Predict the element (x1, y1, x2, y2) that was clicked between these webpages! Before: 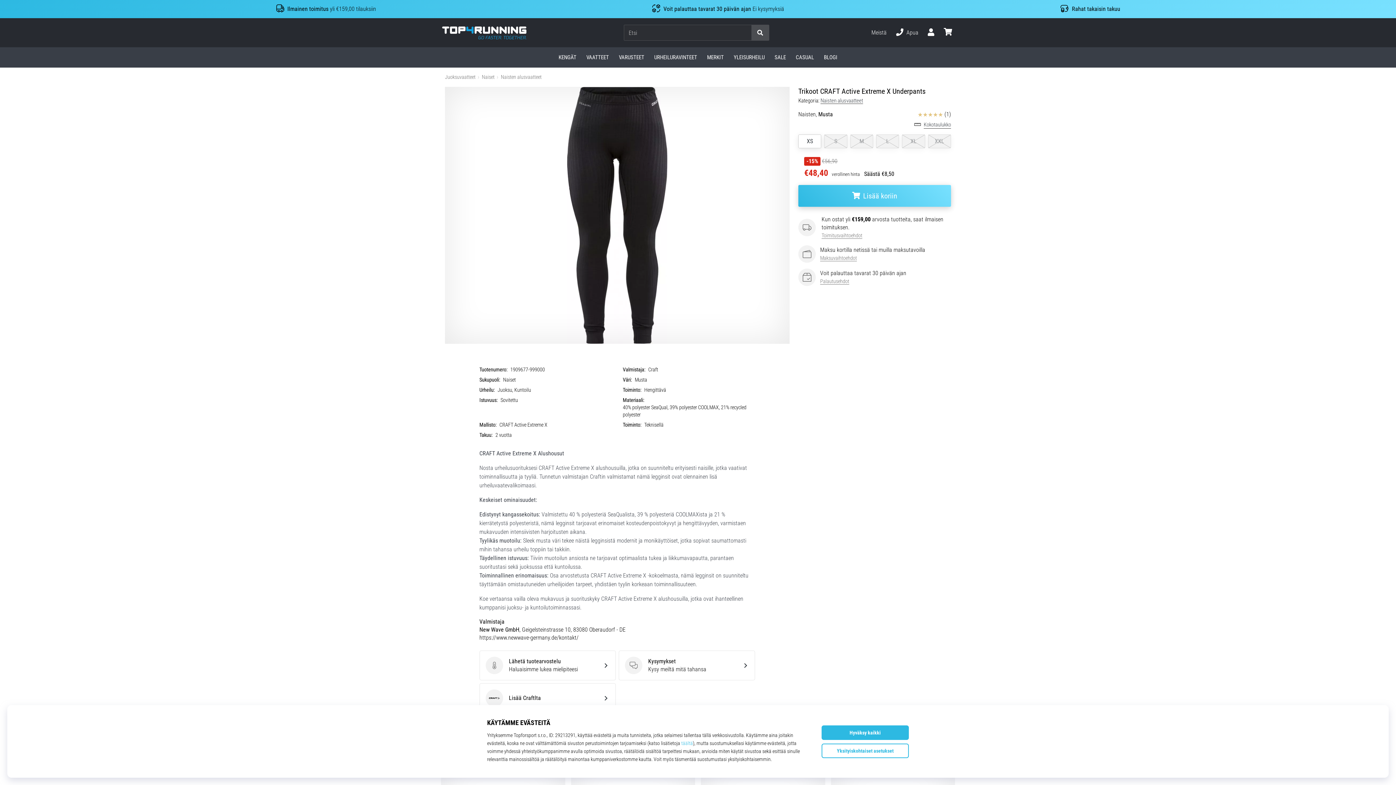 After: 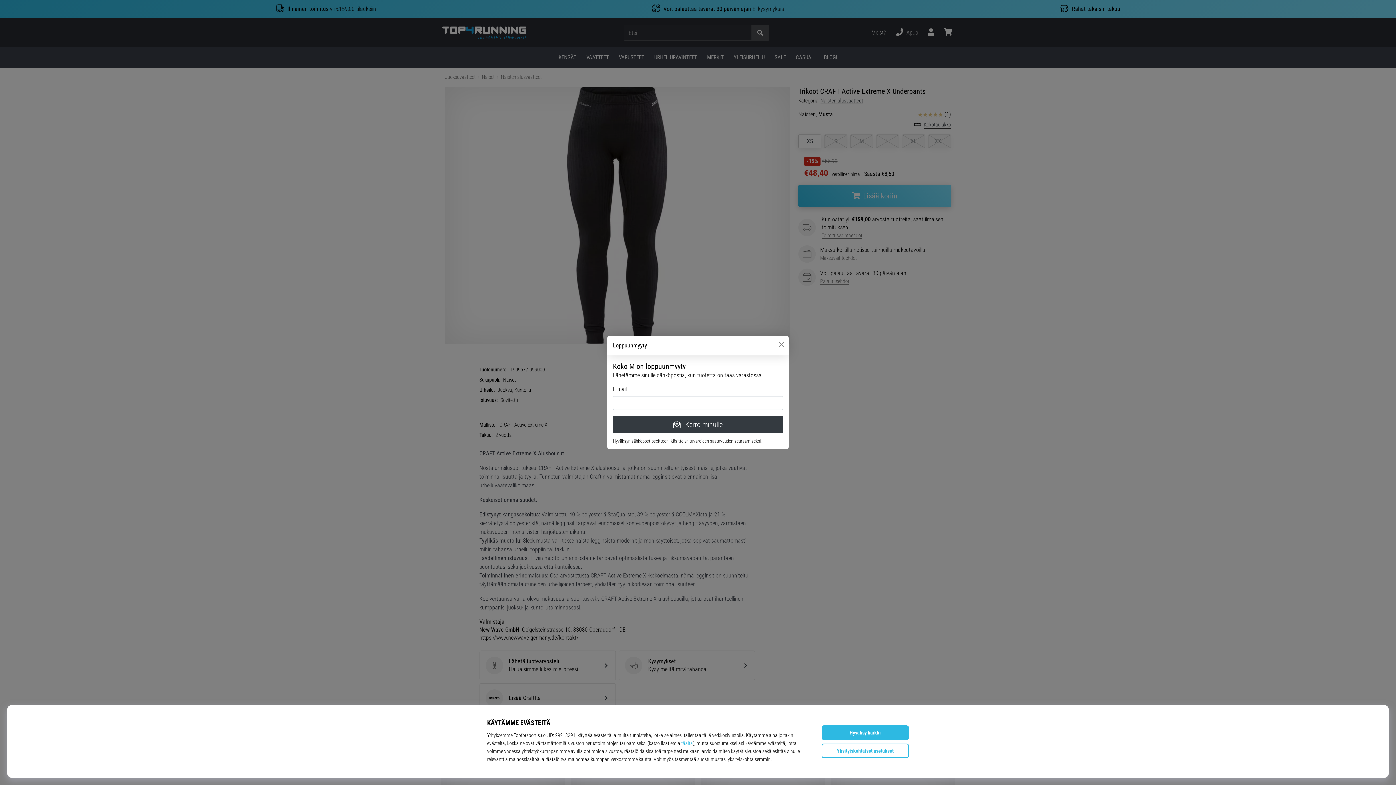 Action: bbox: (850, 134, 873, 148) label: M